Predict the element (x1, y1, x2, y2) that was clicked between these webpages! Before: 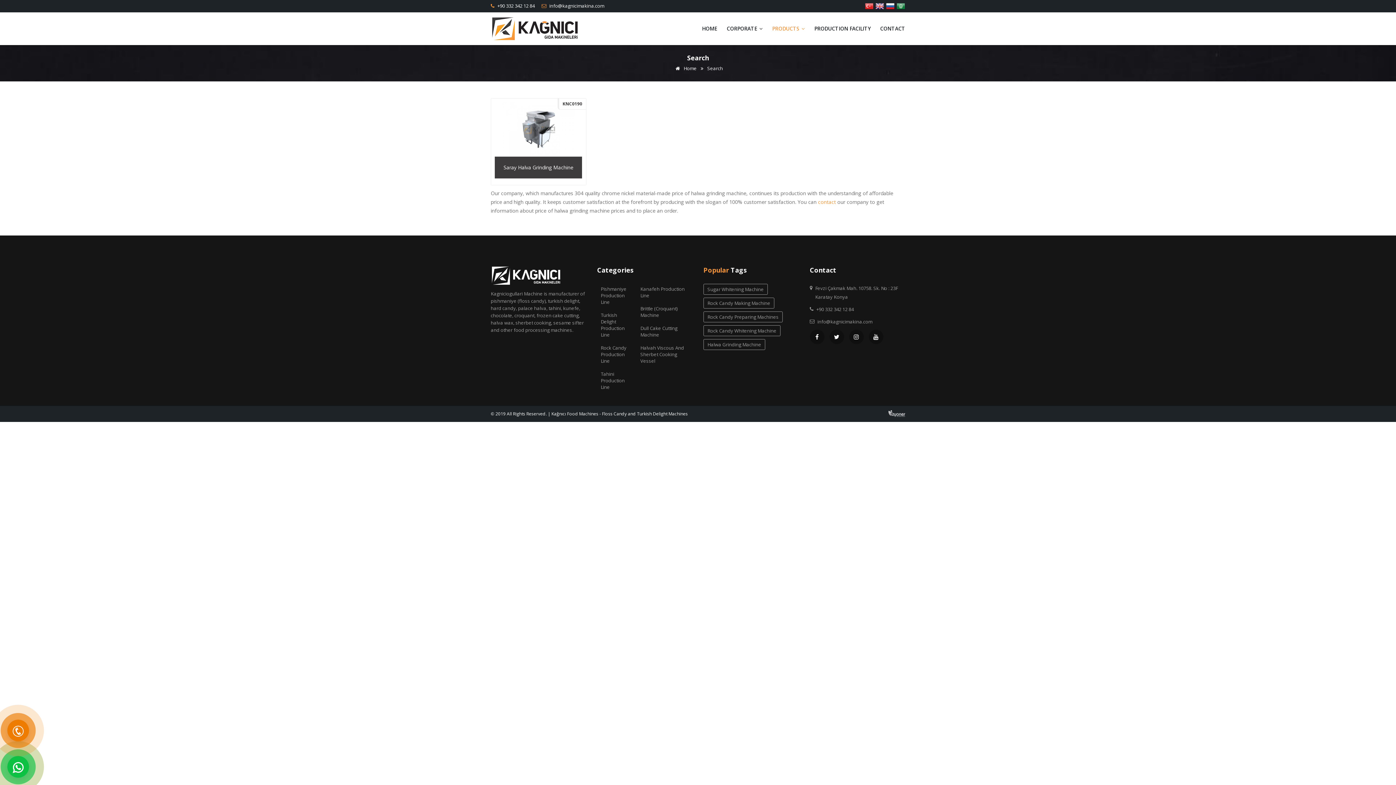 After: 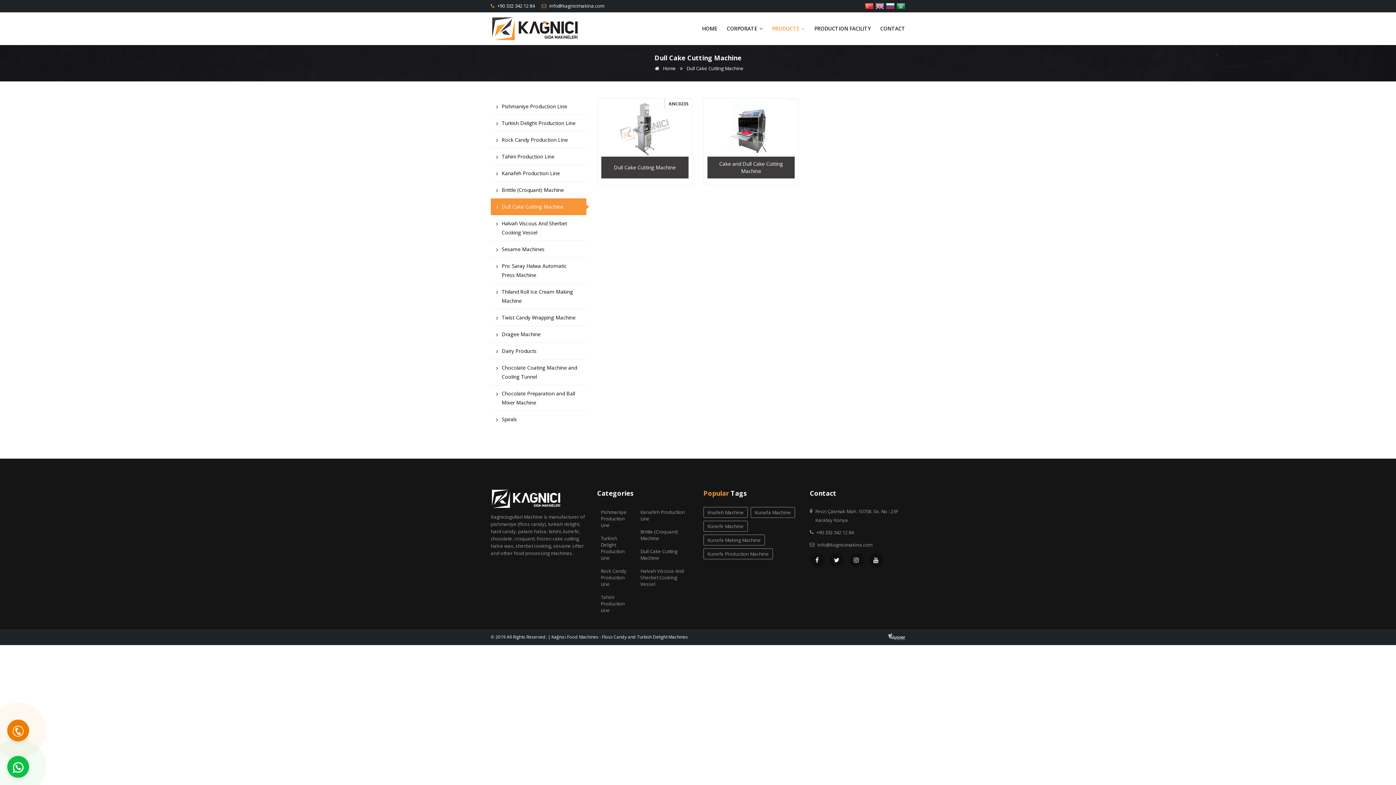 Action: label: Dull Cake Cutting Machine bbox: (636, 323, 692, 340)